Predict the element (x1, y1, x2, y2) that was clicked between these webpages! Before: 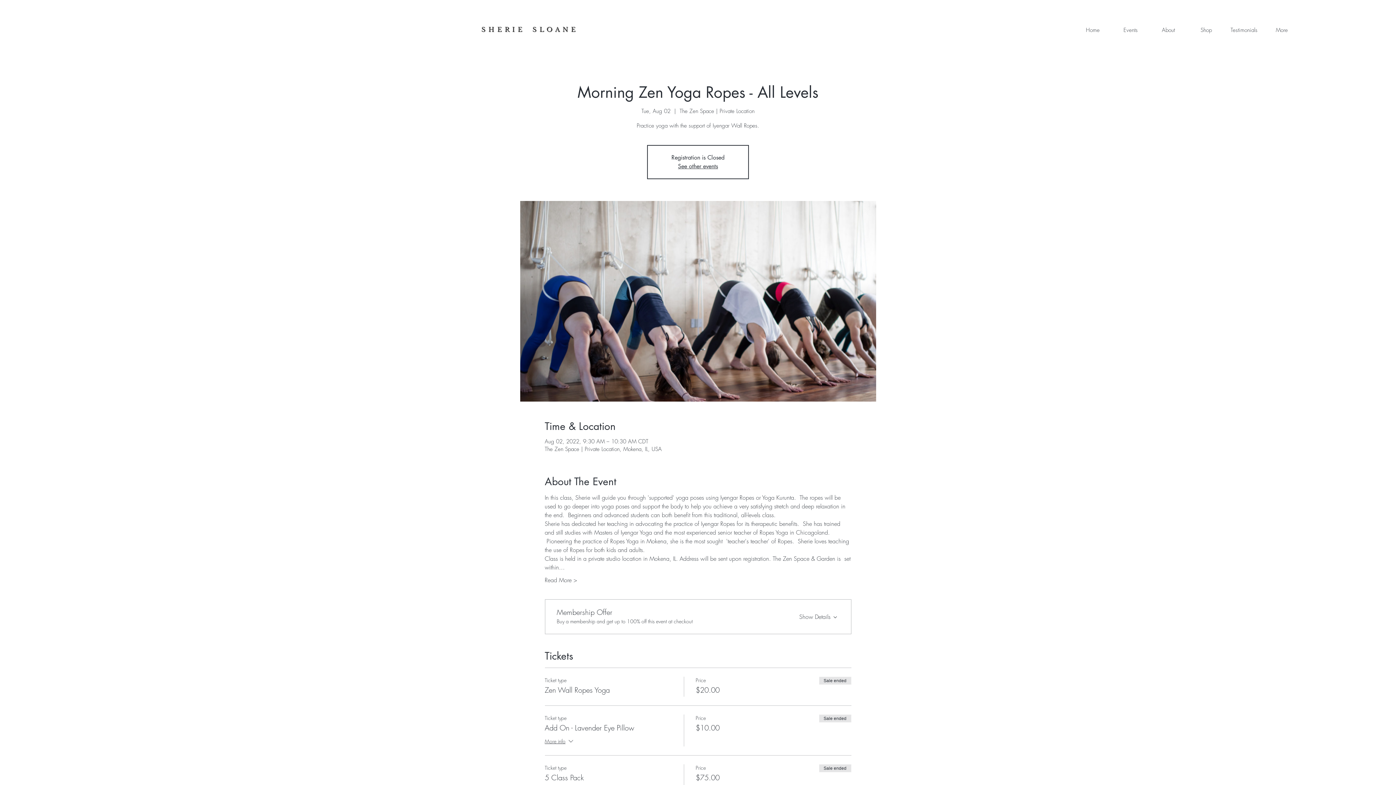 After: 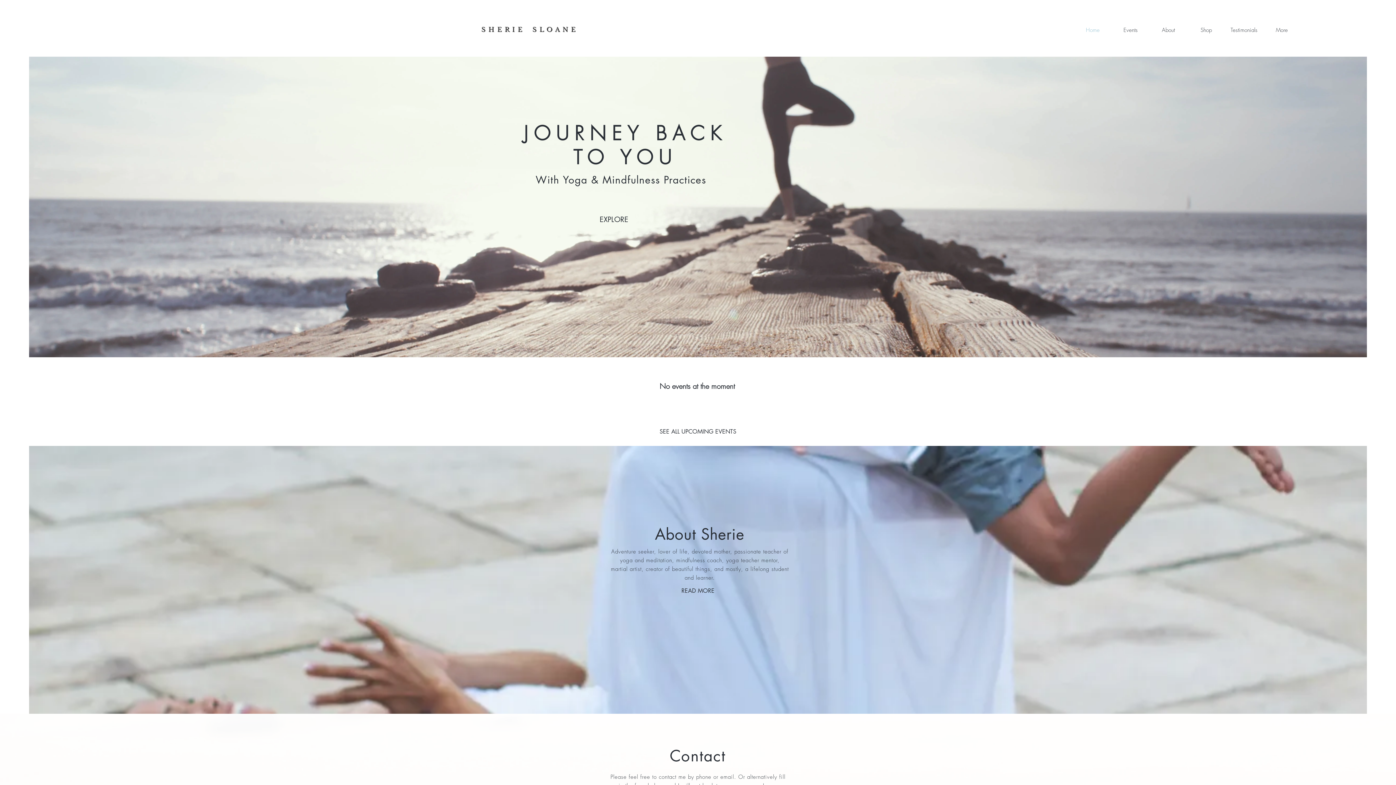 Action: bbox: (481, 25, 576, 33) label: S H E R I E    S L O A N E